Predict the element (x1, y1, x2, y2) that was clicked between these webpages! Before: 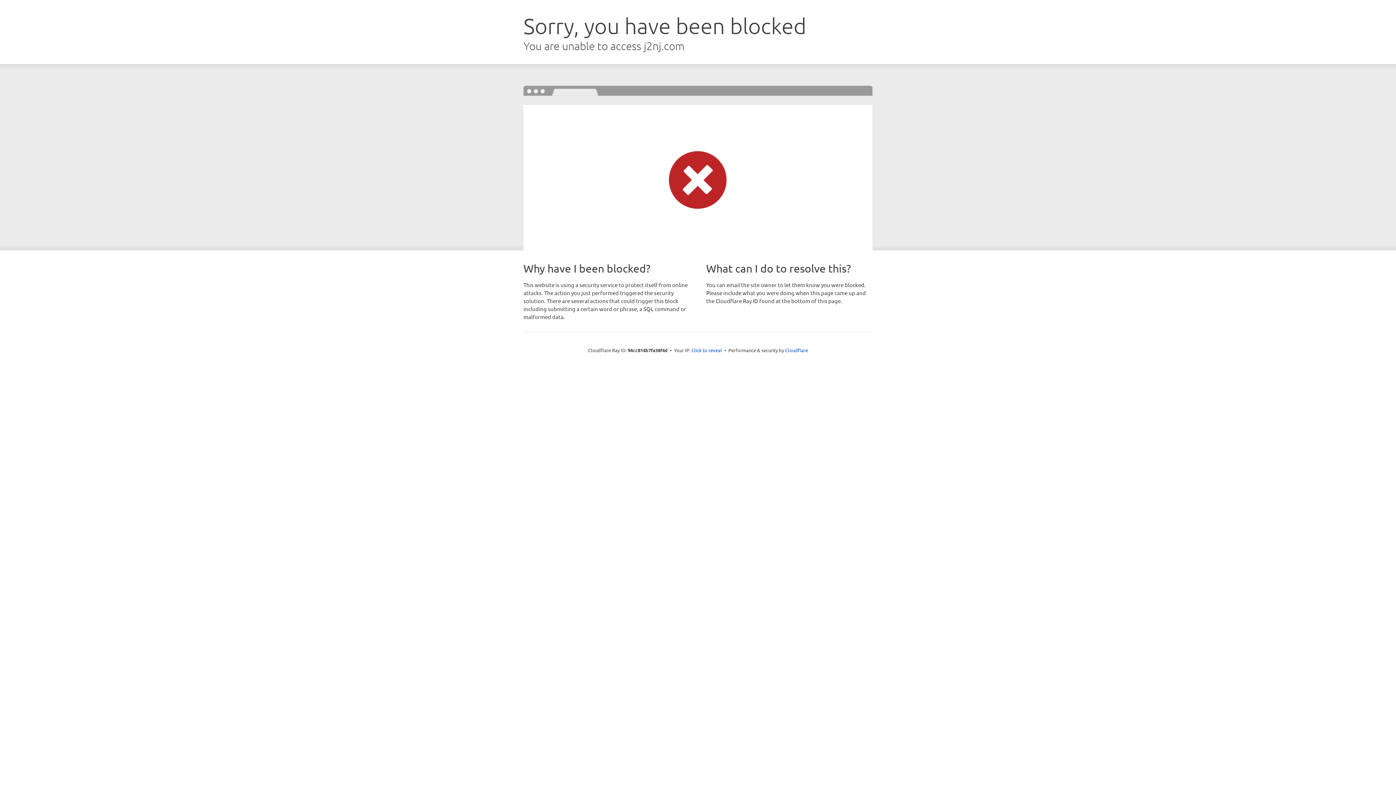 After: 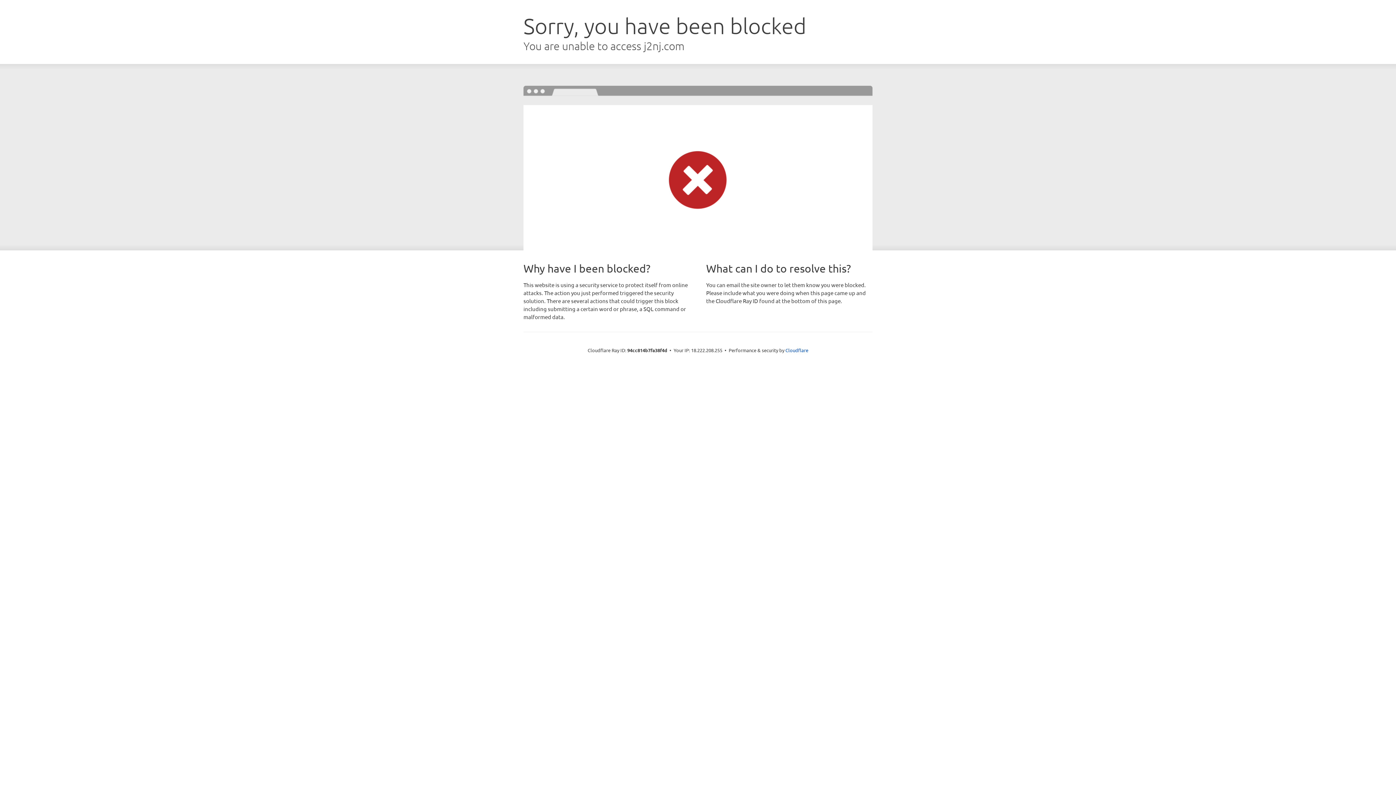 Action: label: Click to reveal bbox: (691, 346, 722, 353)